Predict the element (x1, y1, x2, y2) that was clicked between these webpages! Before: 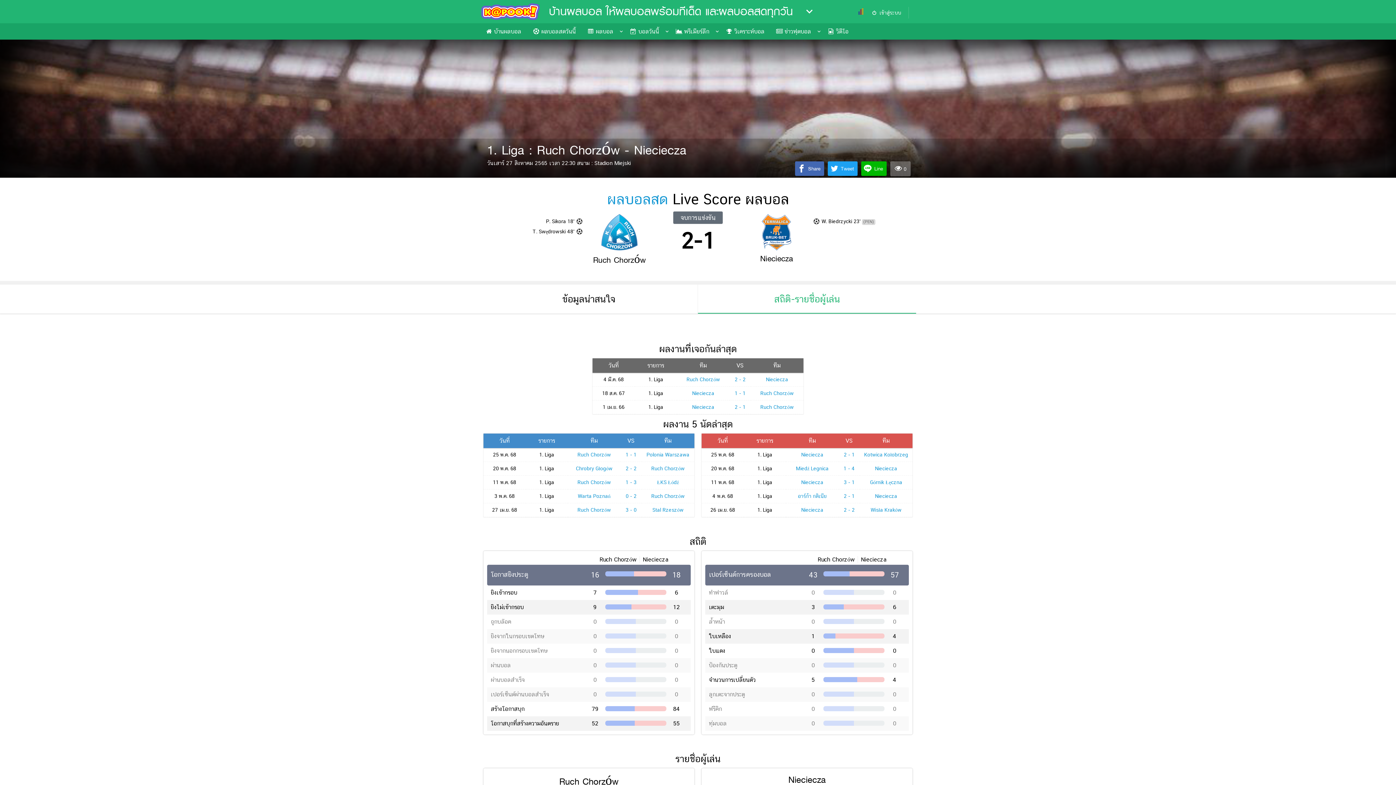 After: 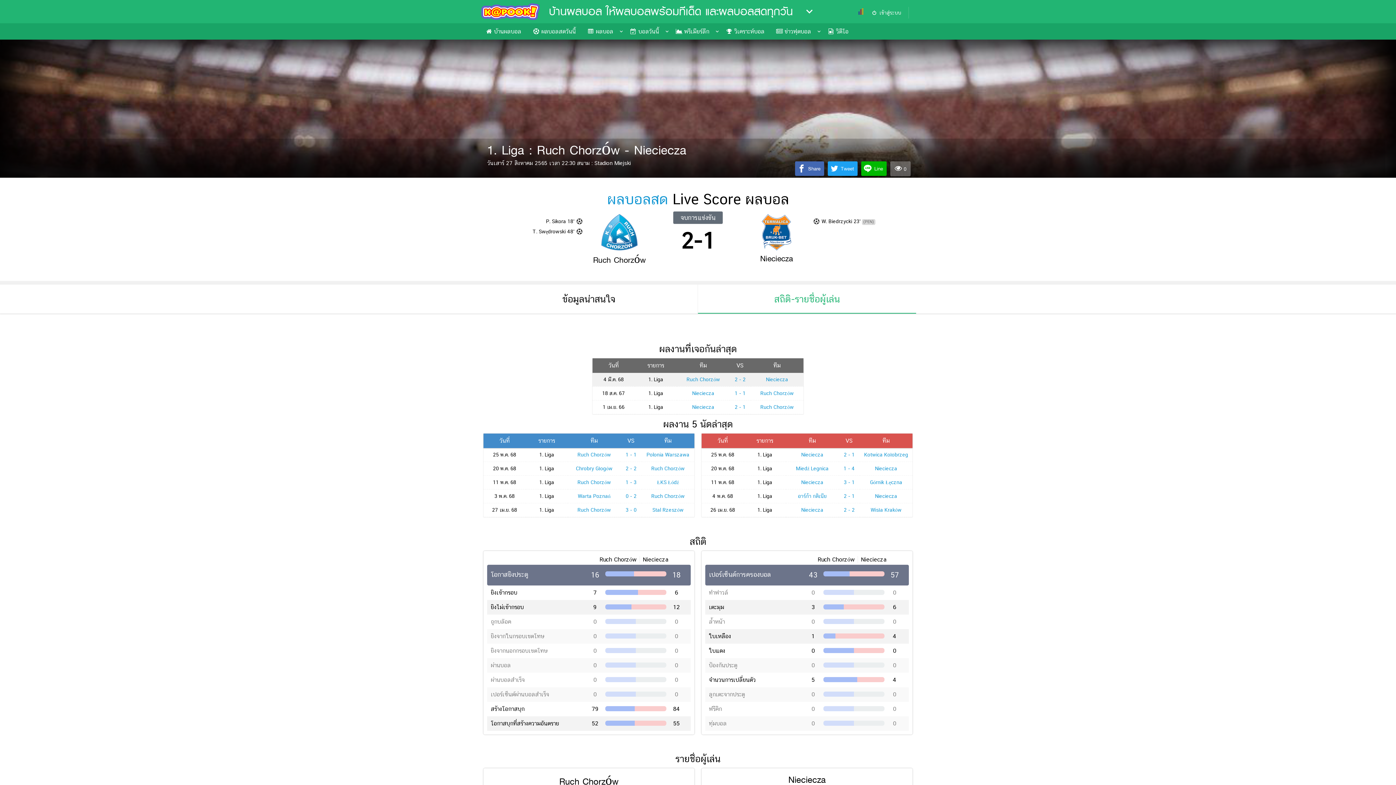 Action: bbox: (766, 376, 788, 382) label: Nieciecza